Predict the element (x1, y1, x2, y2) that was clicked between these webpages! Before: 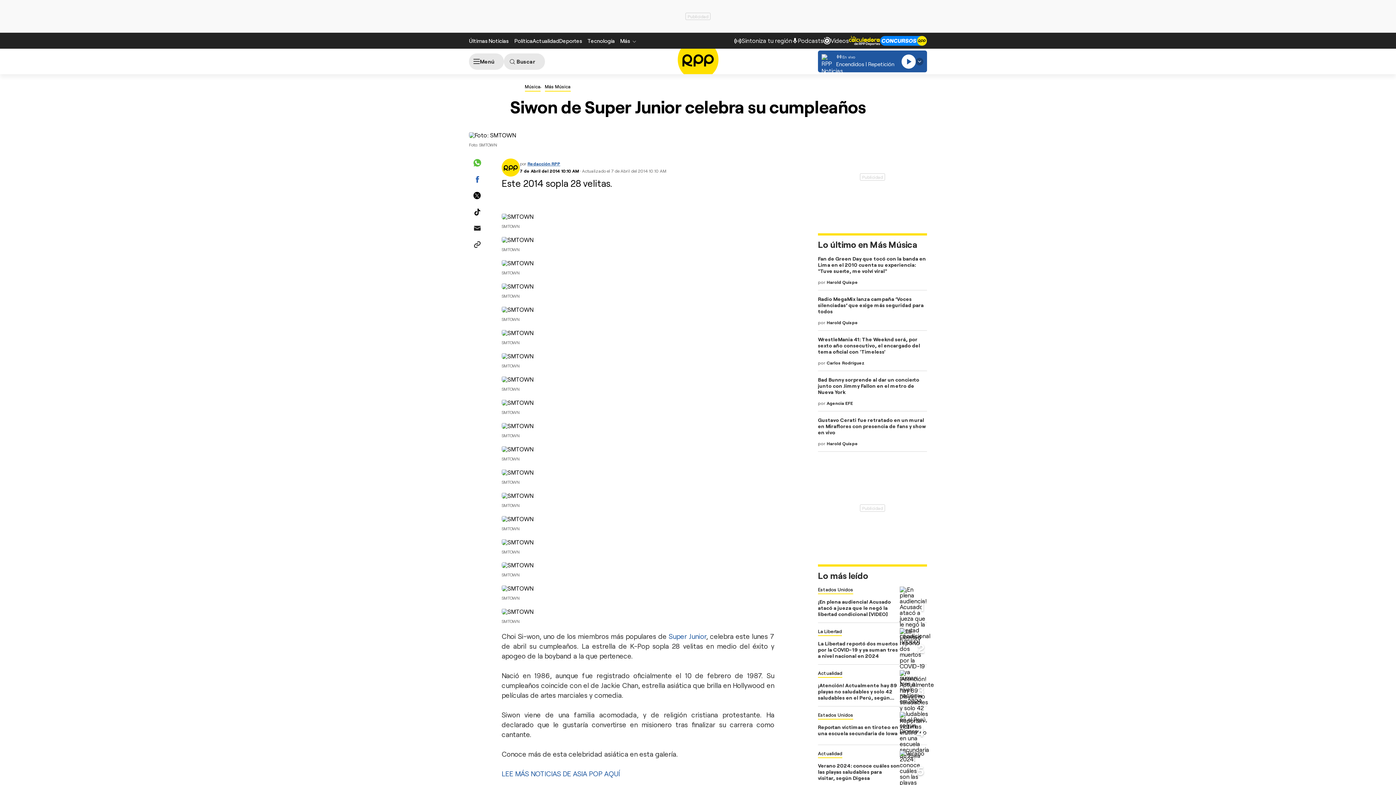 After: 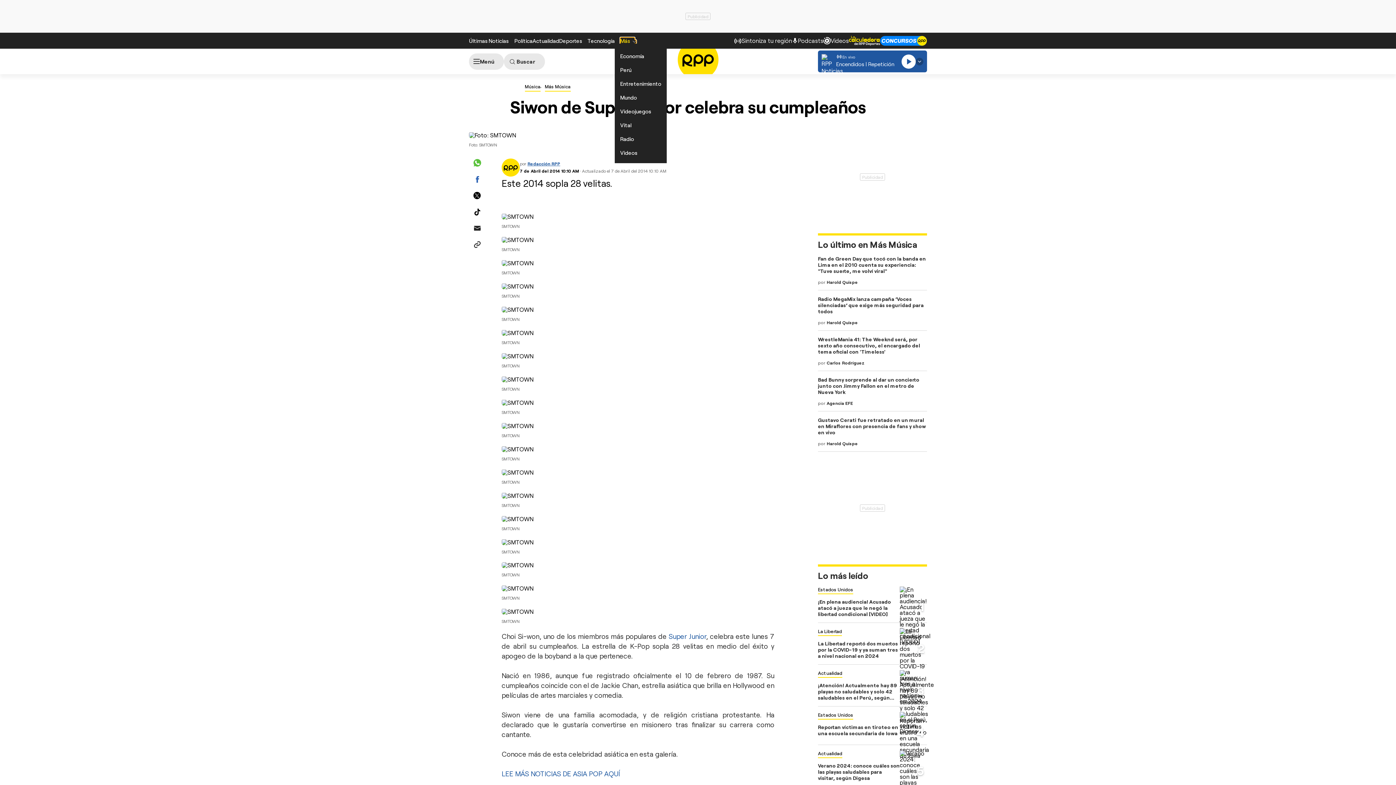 Action: bbox: (620, 37, 634, 44) label: Más 